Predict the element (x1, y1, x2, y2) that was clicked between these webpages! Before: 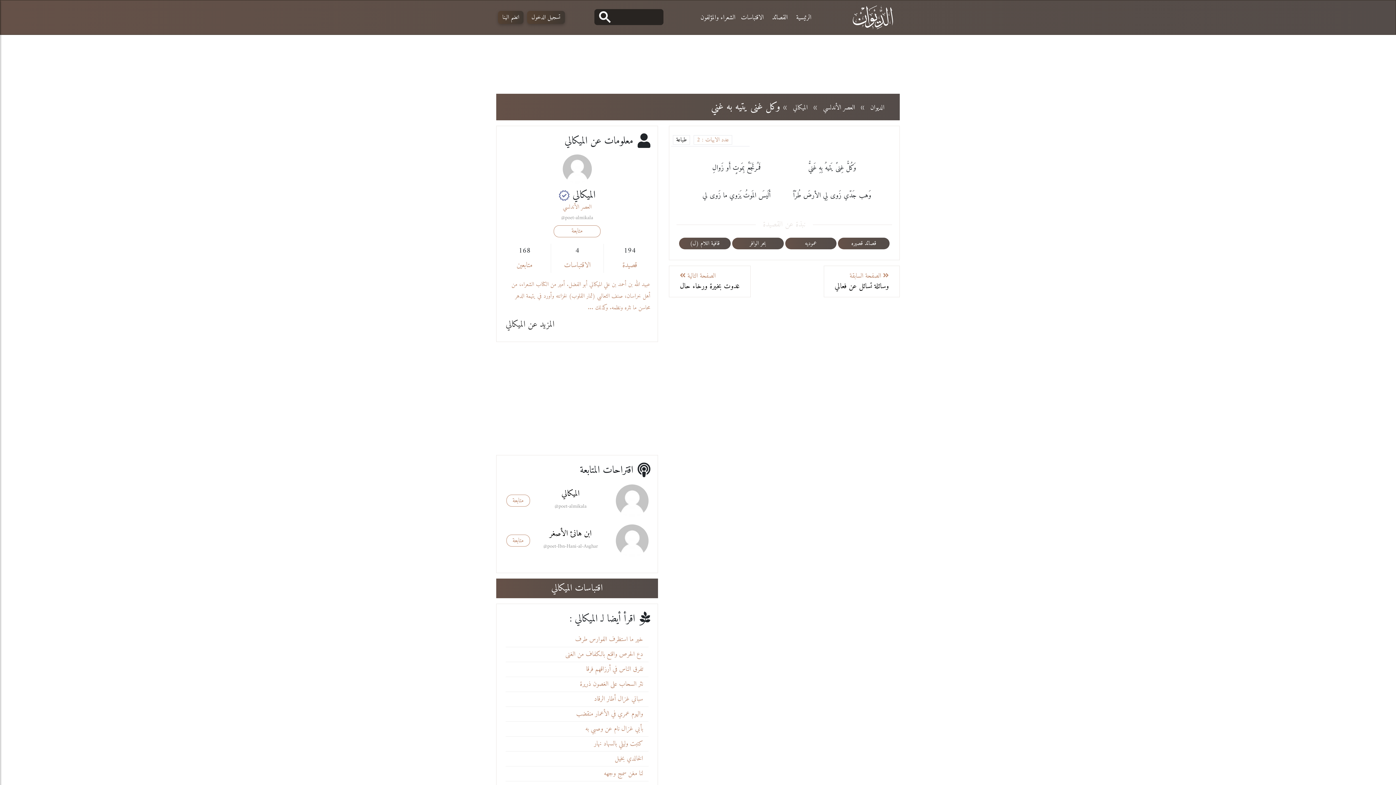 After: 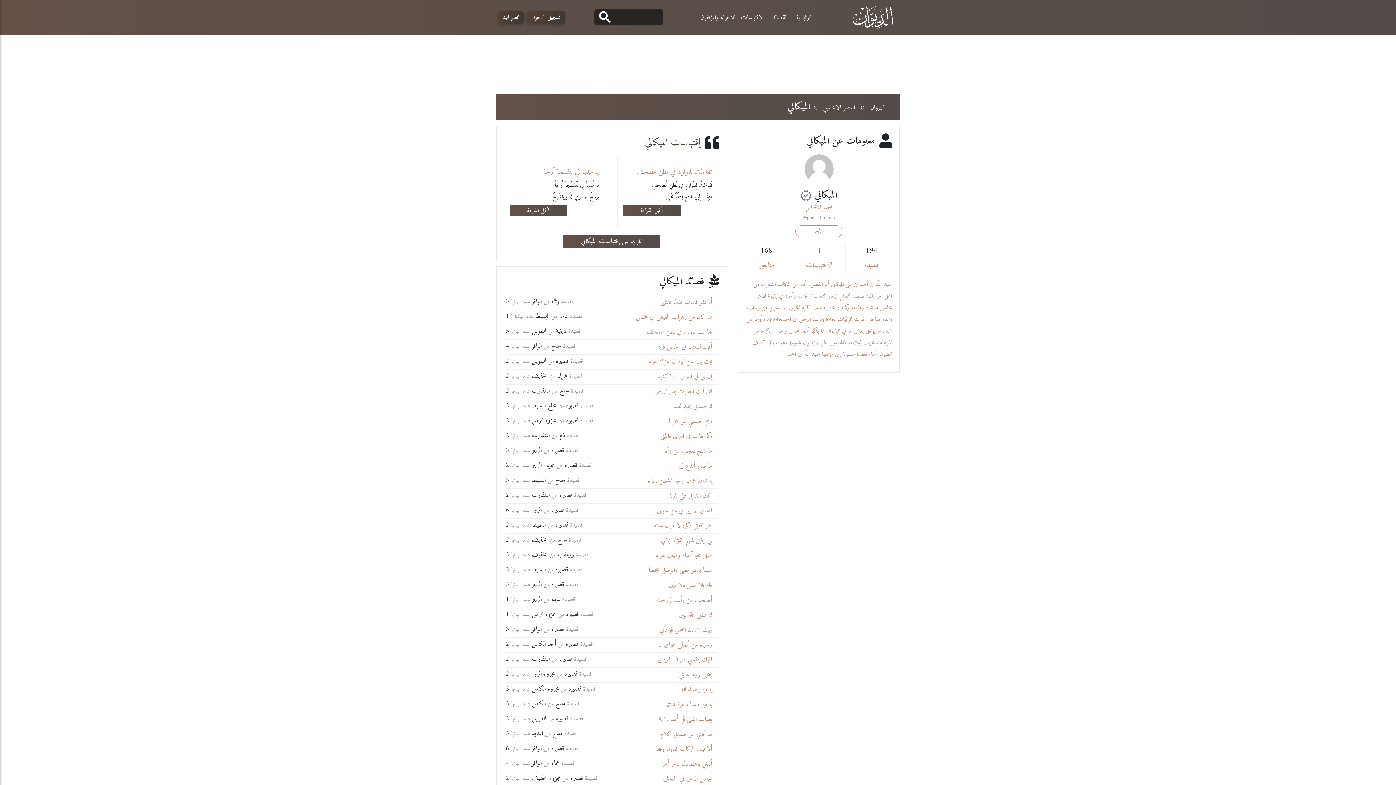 Action: label: متابعة bbox: (506, 495, 530, 506)